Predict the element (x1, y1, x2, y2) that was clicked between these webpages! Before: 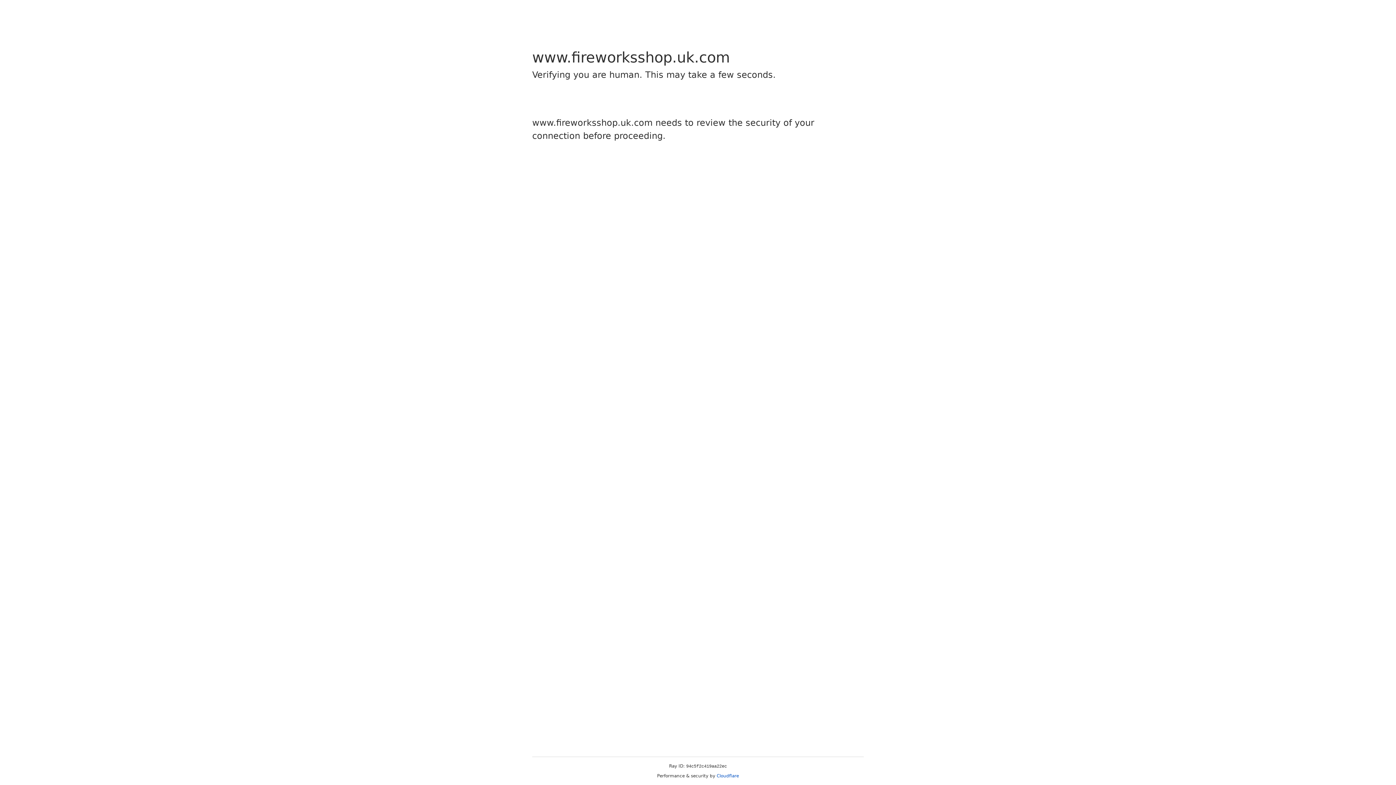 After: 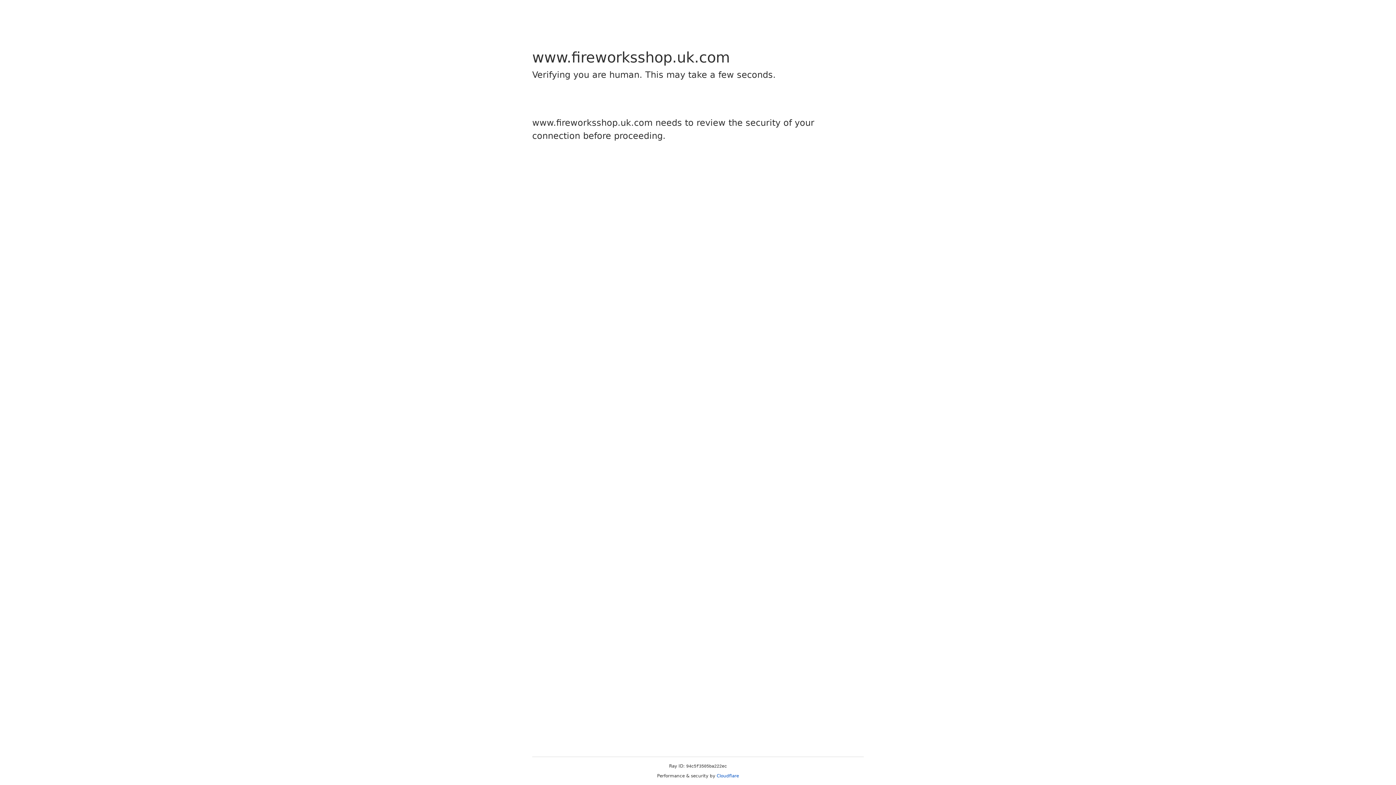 Action: label: Cloudflare bbox: (716, 773, 739, 778)